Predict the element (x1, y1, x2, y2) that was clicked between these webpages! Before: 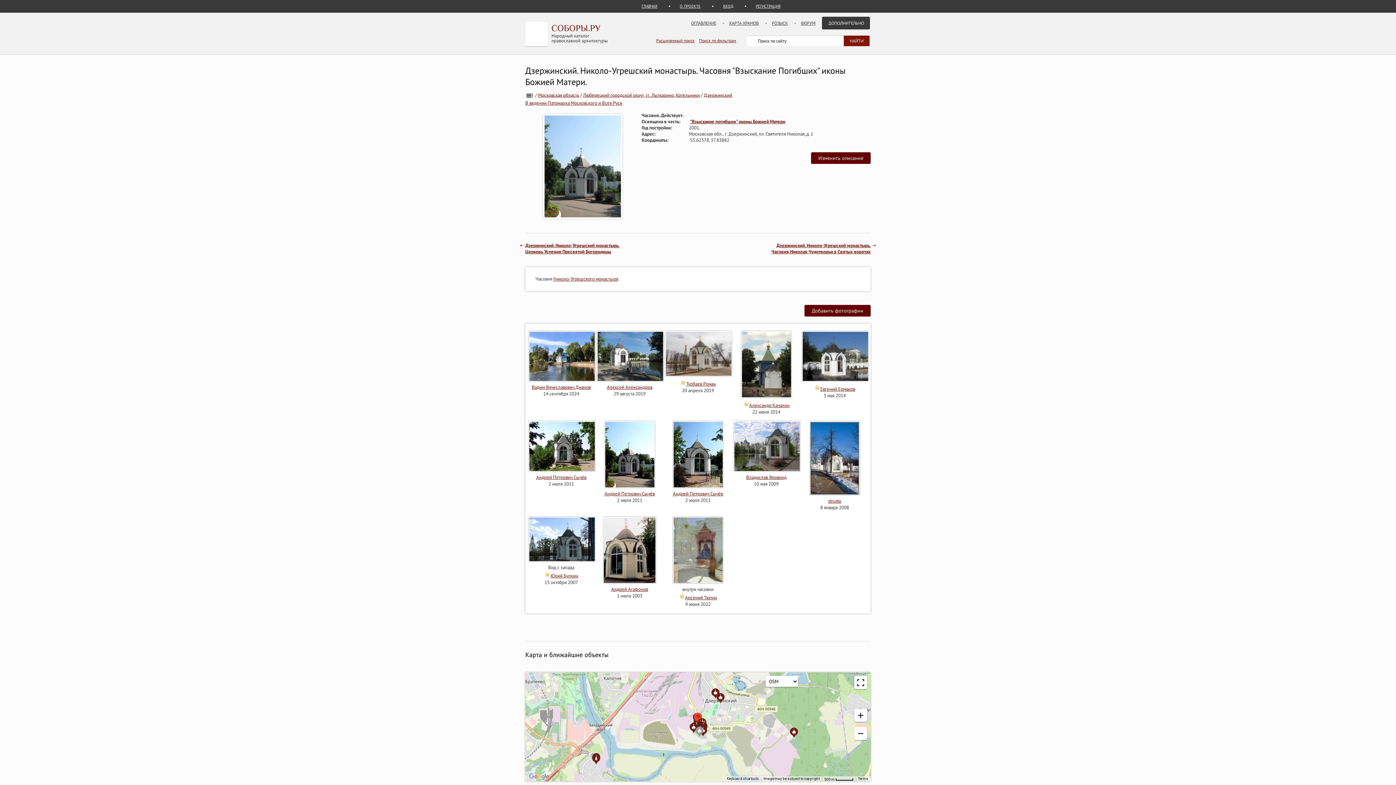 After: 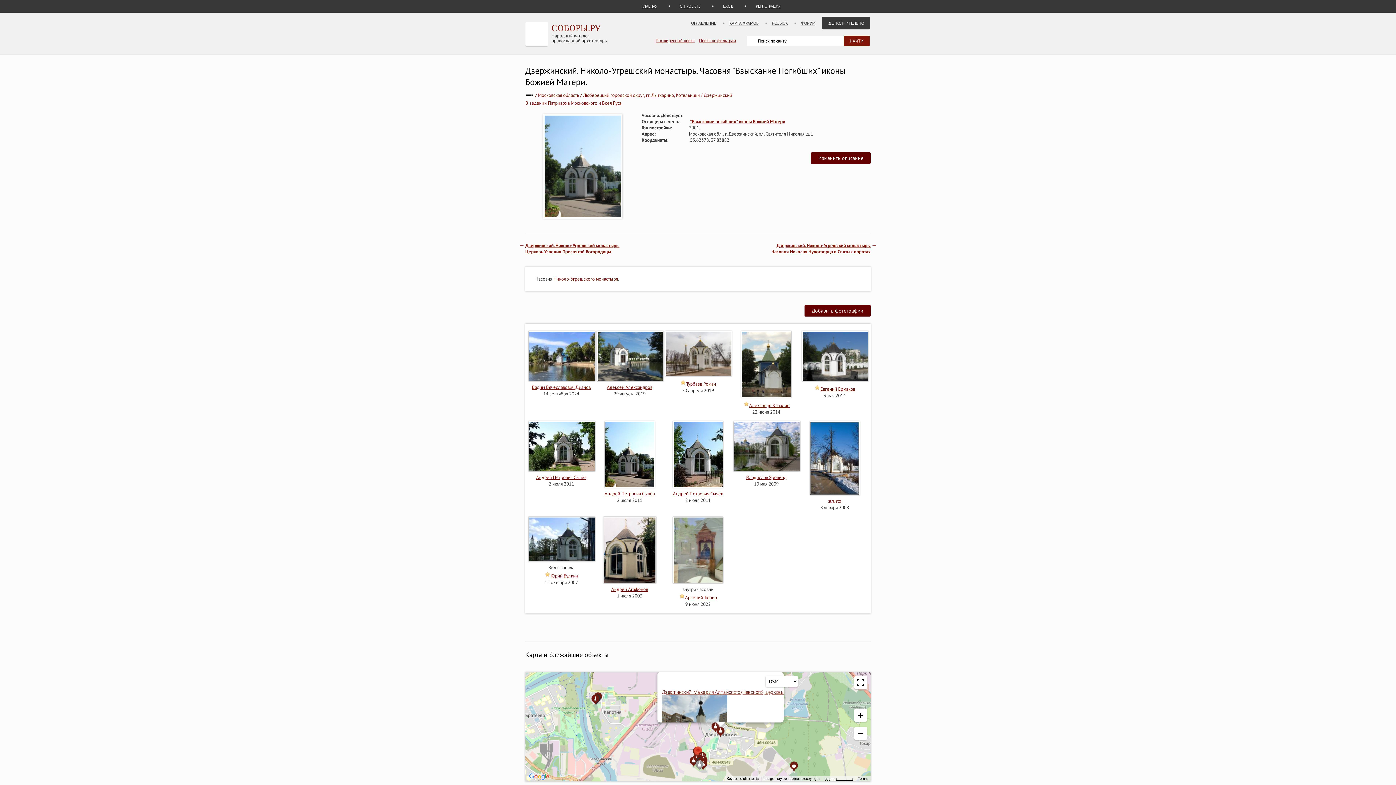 Action: label: Дзержинский. Макария Алтайского (Невского), церковь bbox: (716, 693, 725, 704)